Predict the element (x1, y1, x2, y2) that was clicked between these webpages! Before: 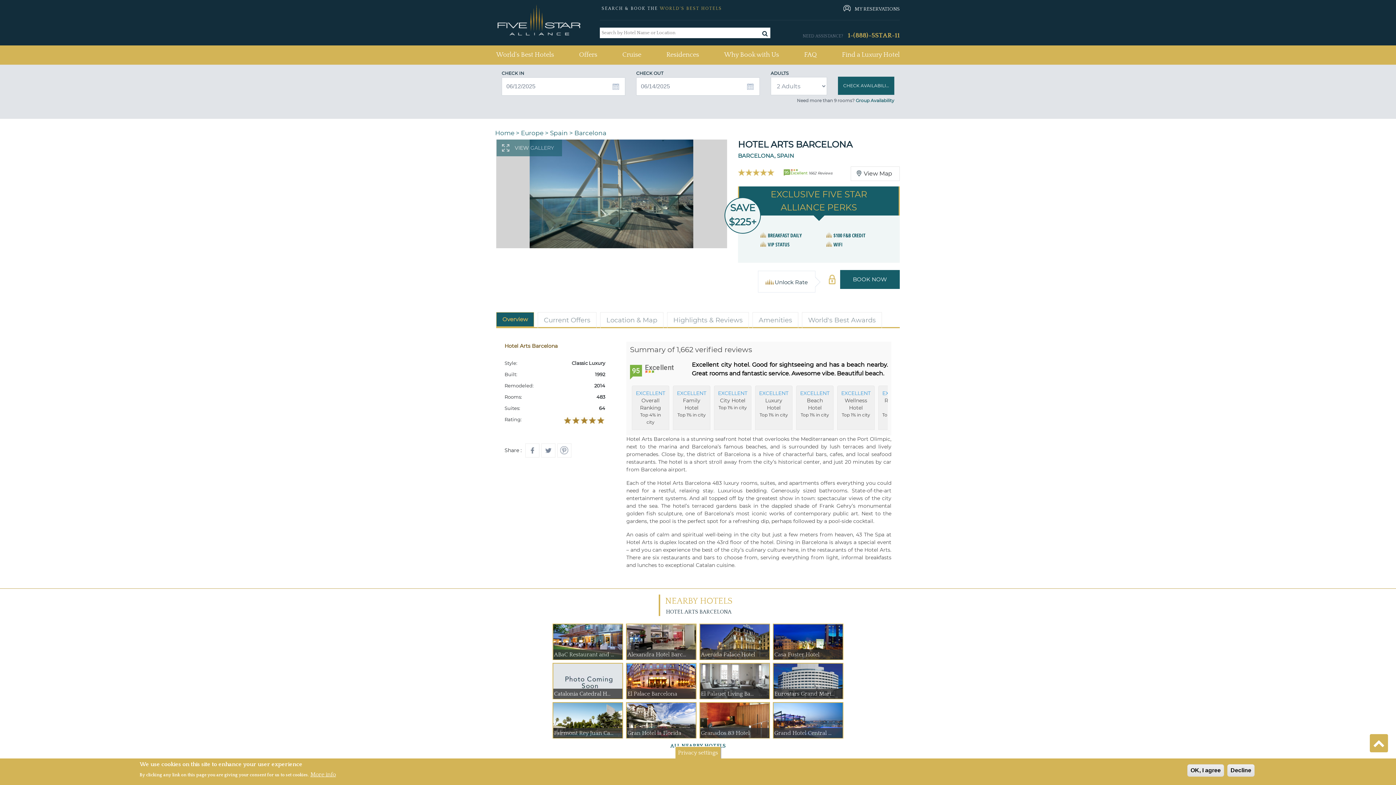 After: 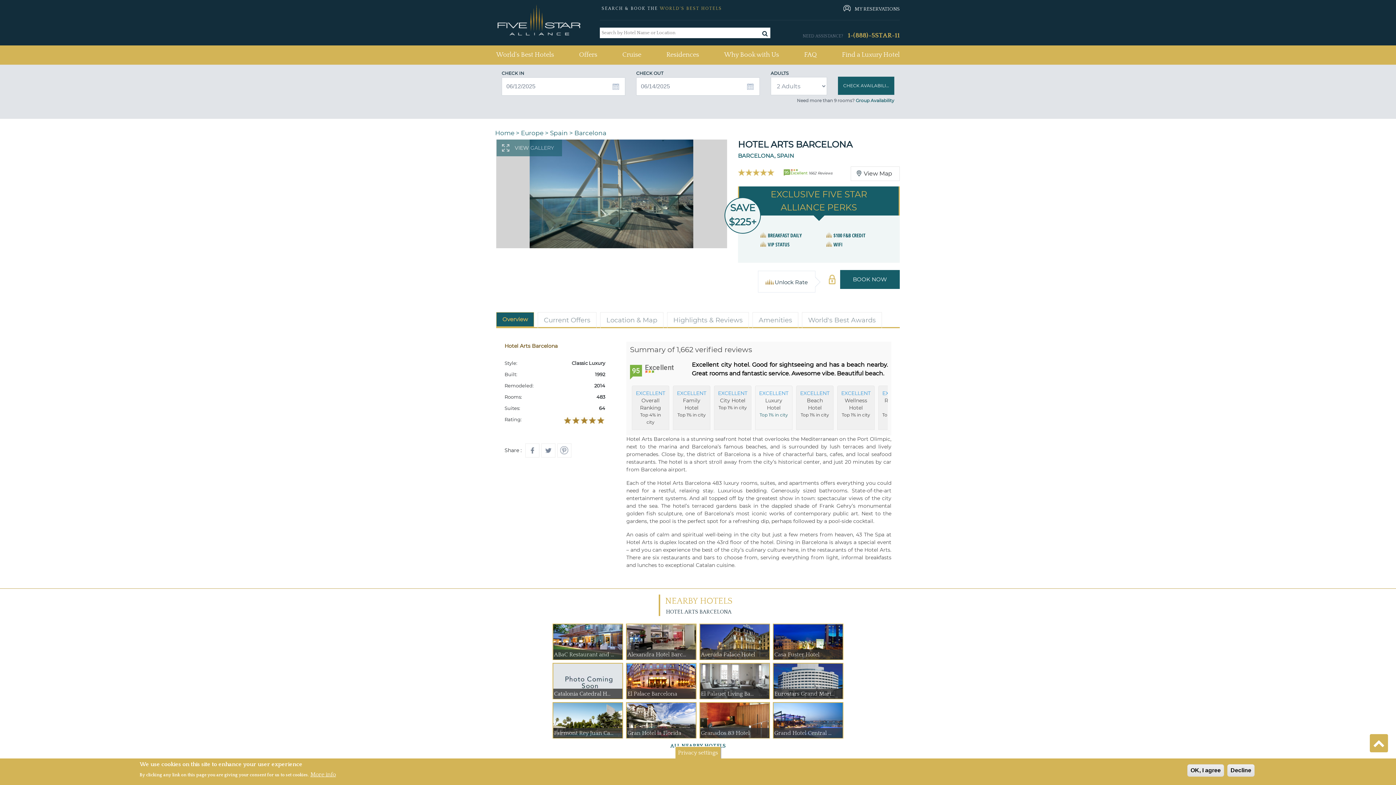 Action: bbox: (755, 385, 792, 430) label: EXCELLENT Luxury Hotel

Top 1% in city